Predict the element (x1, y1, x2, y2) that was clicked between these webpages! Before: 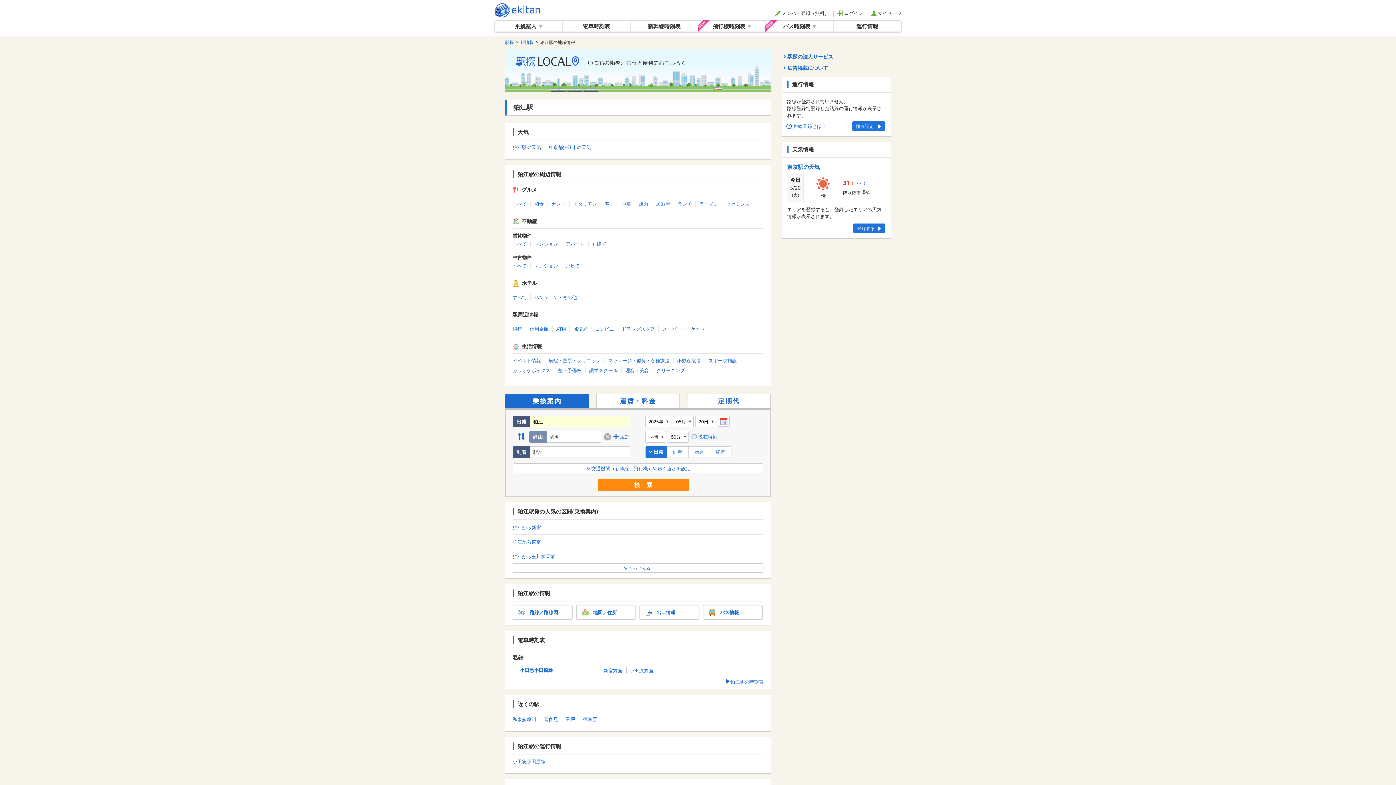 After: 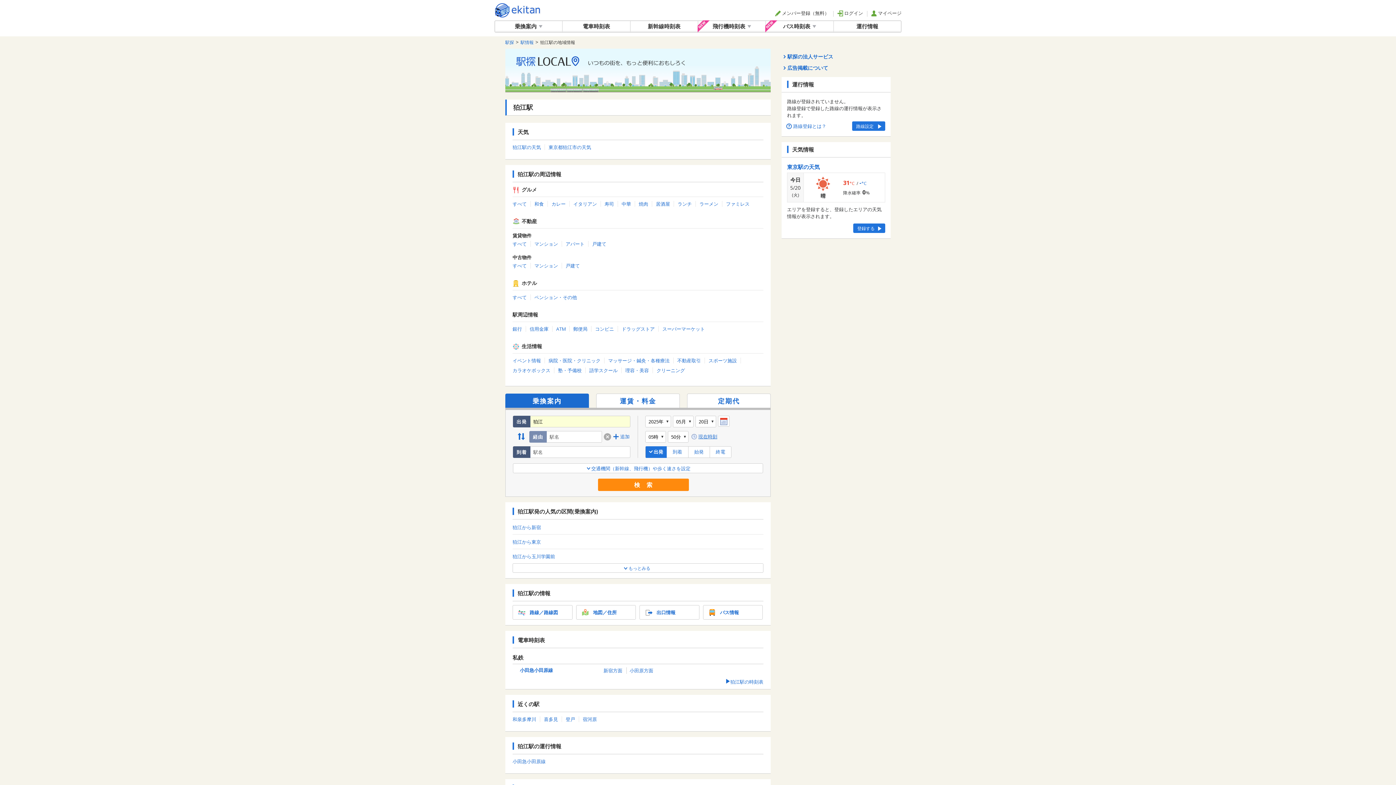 Action: bbox: (692, 433, 717, 440) label: 現在時刻